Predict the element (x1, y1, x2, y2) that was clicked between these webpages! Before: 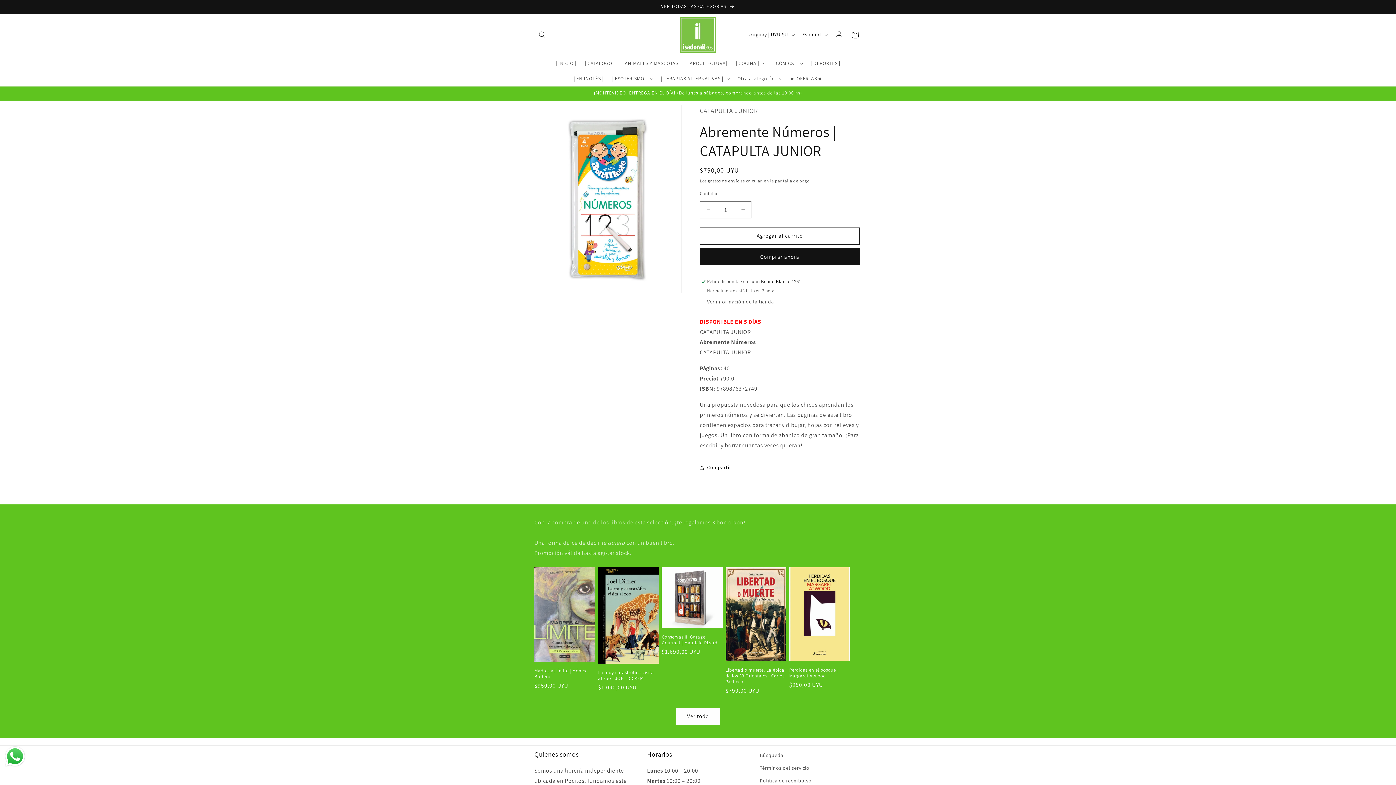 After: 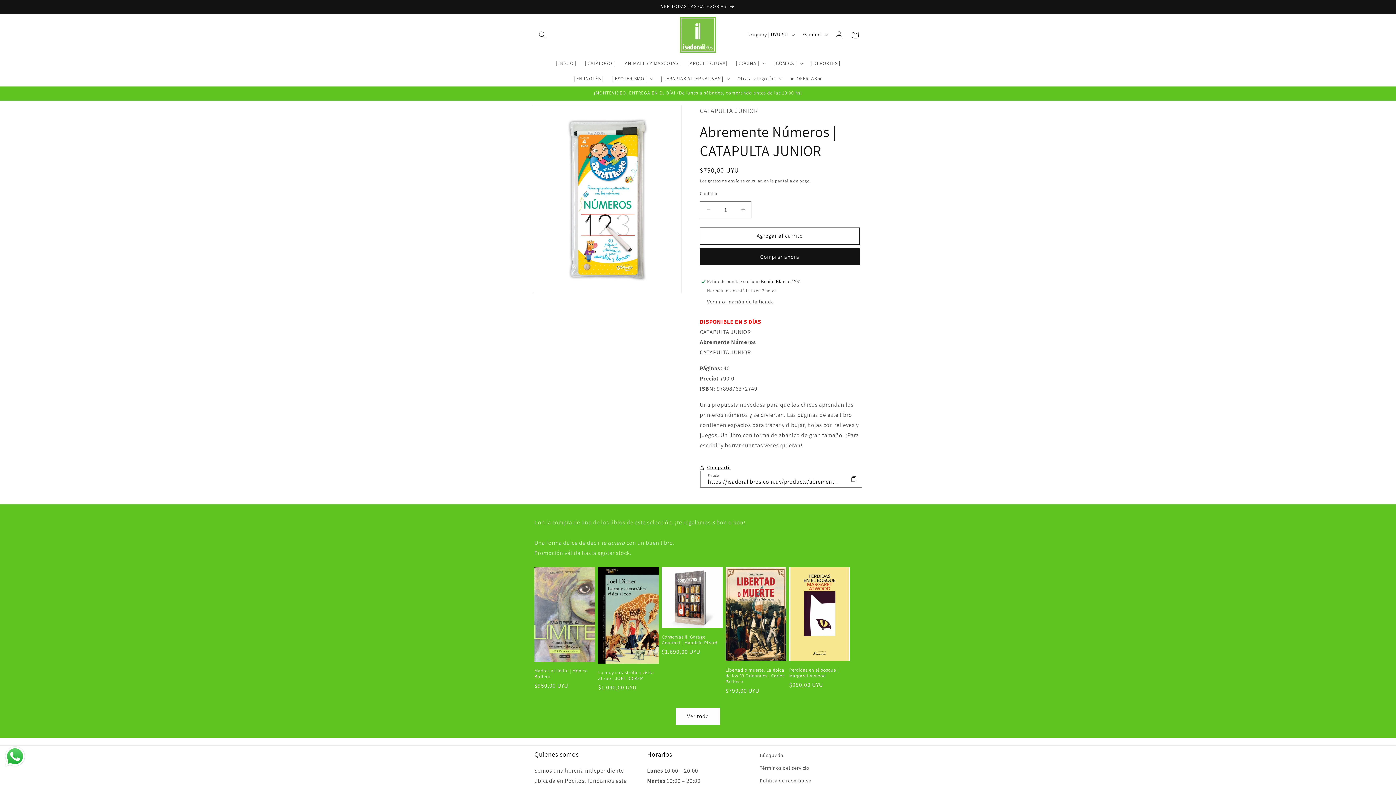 Action: label: Compartir bbox: (700, 459, 731, 475)